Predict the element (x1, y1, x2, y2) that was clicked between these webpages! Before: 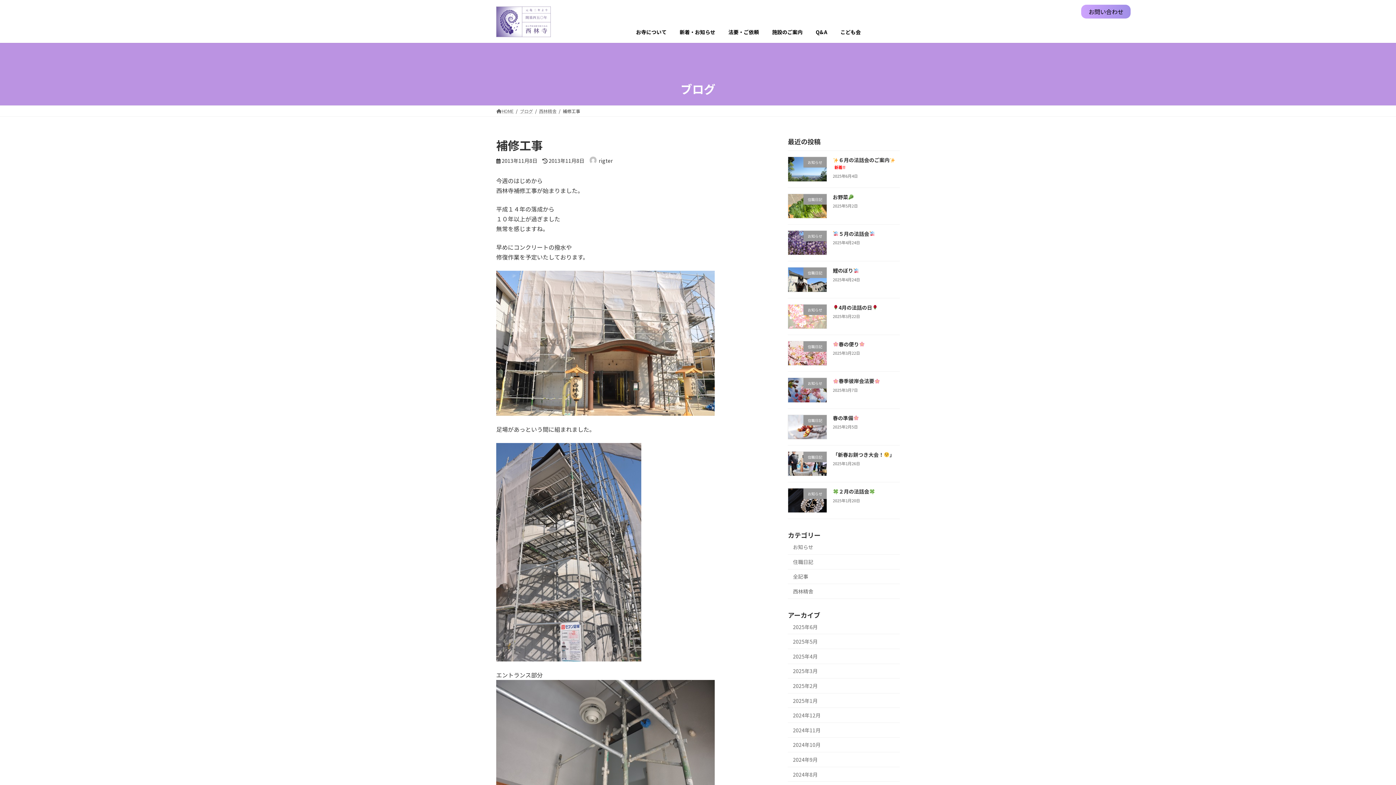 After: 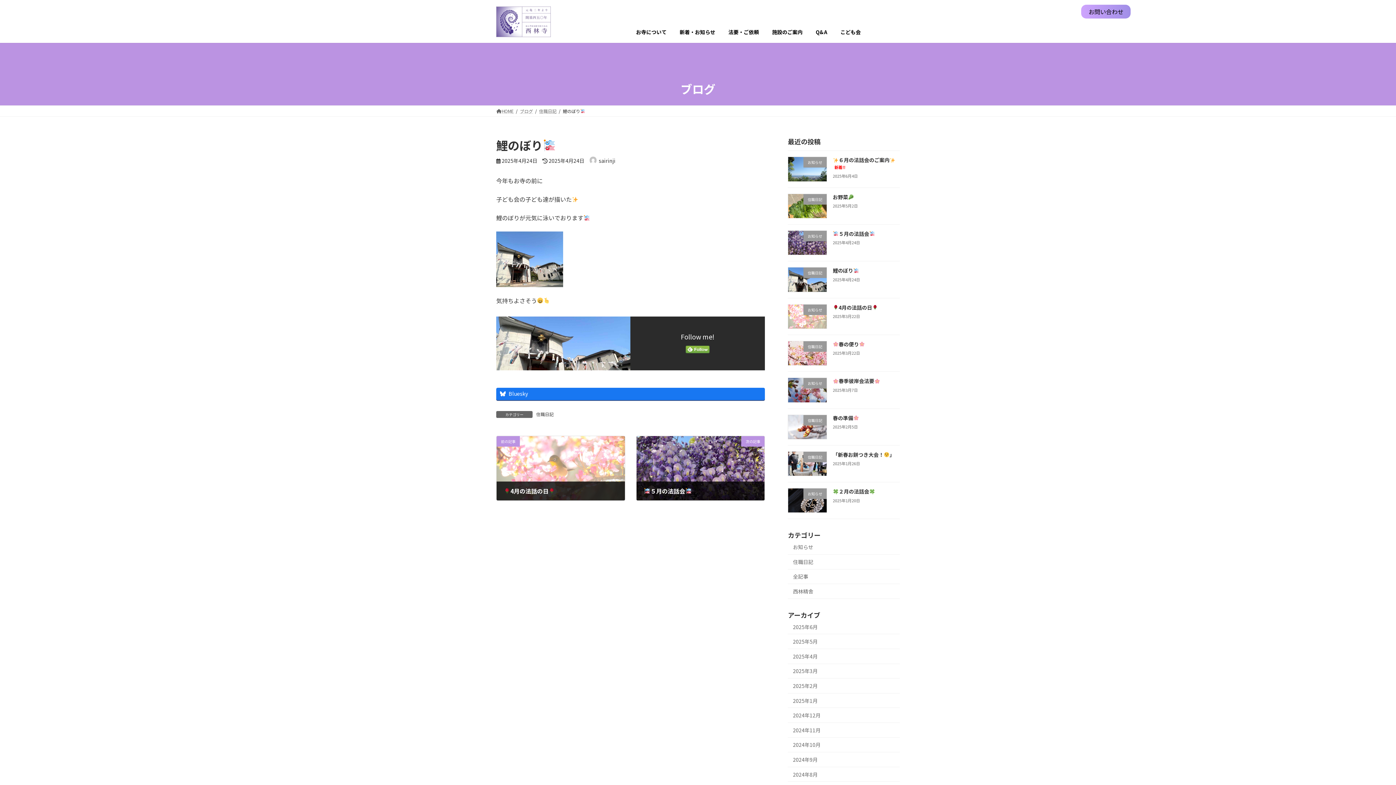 Action: label: 鯉のぼり bbox: (833, 267, 859, 274)